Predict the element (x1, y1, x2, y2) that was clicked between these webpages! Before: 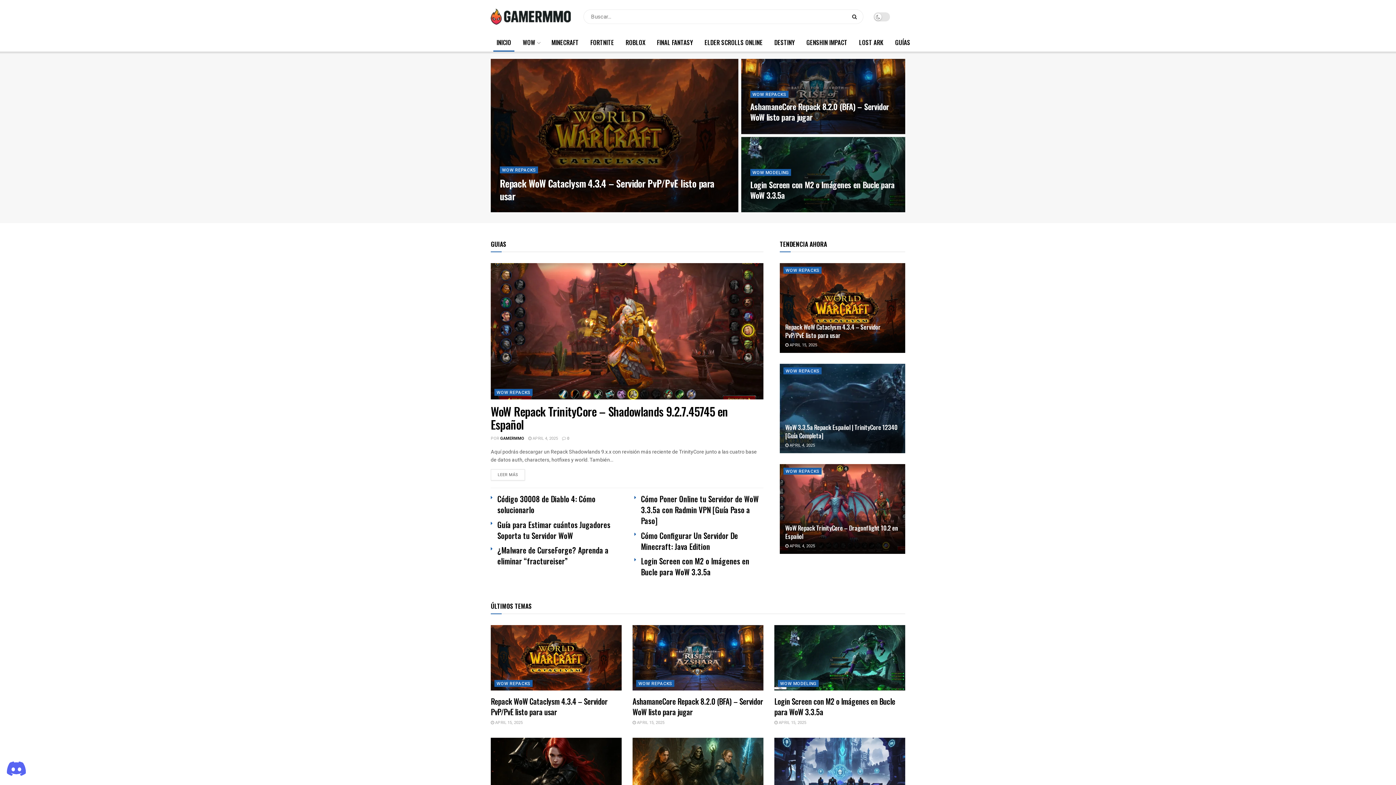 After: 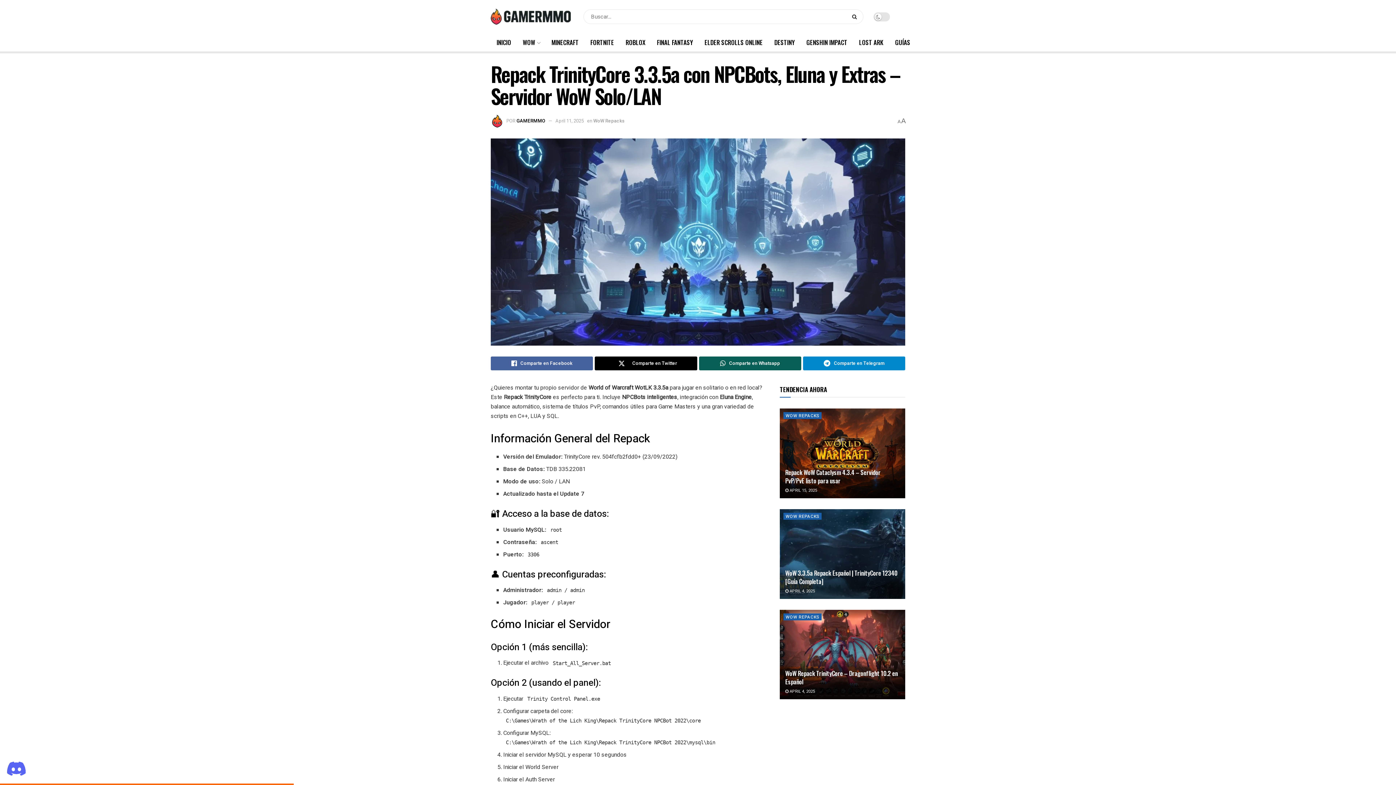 Action: label: Read article: Repack TrinityCore 3.3.5a con NPCBots, Eluna y Extras – Servidor WoW Solo/LAN bbox: (774, 738, 905, 803)